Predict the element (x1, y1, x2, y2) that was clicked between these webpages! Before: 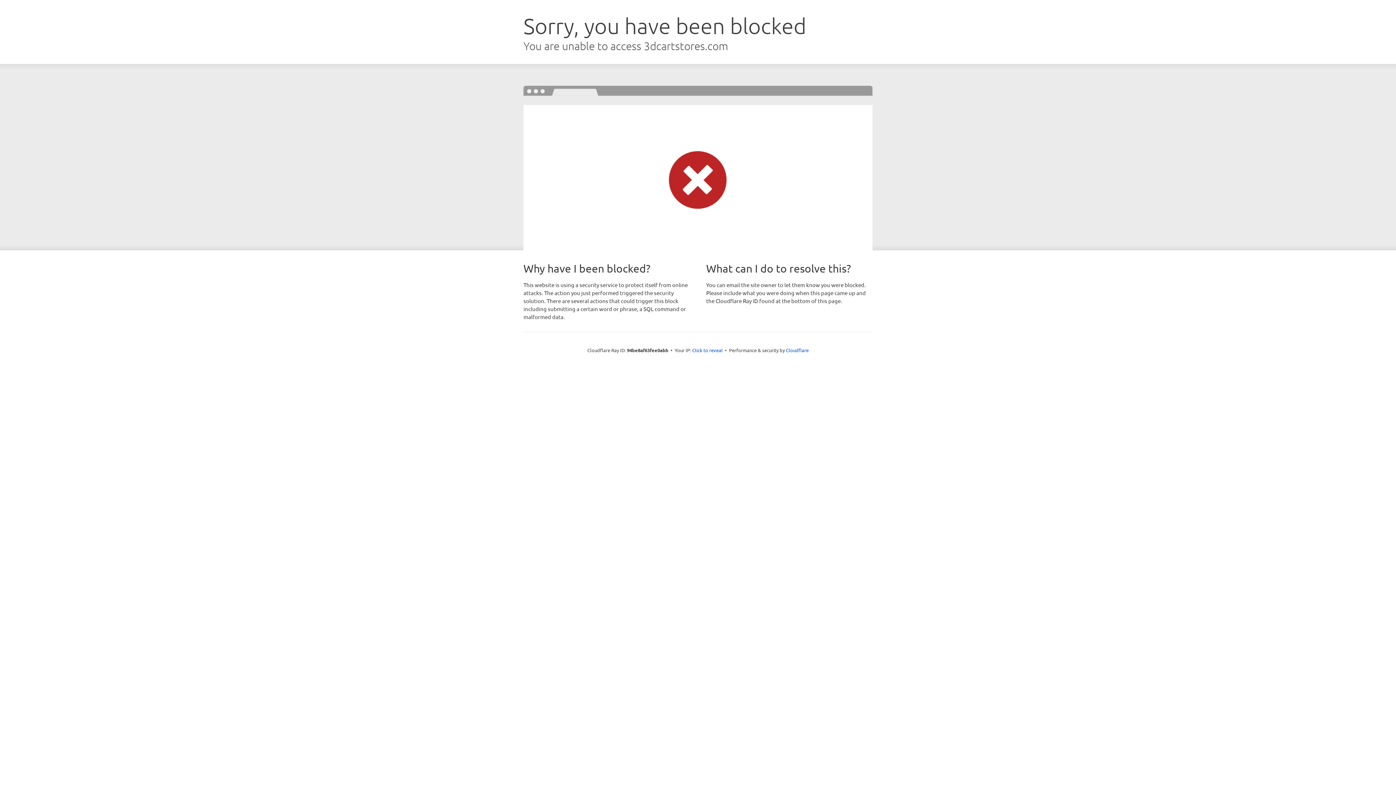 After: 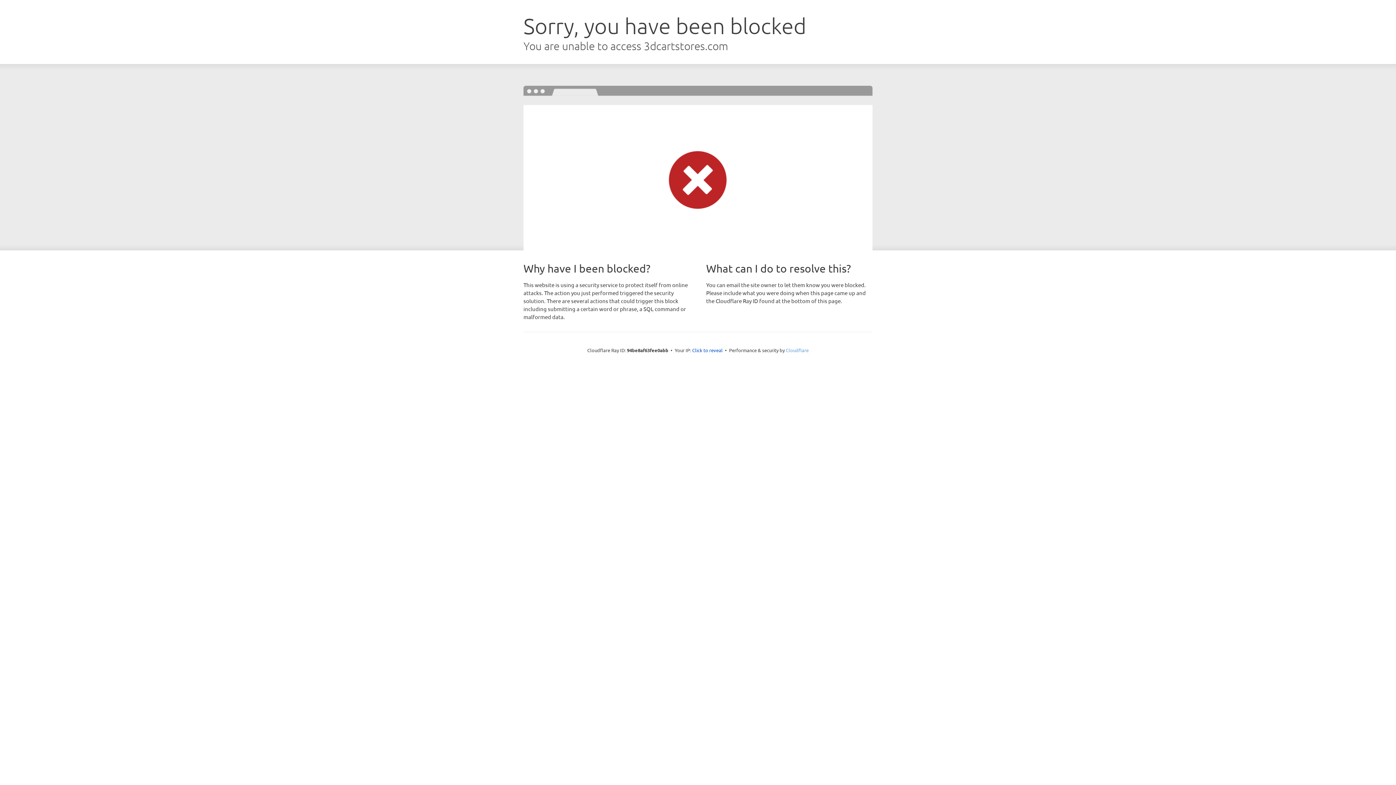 Action: bbox: (786, 347, 808, 353) label: Cloudflare